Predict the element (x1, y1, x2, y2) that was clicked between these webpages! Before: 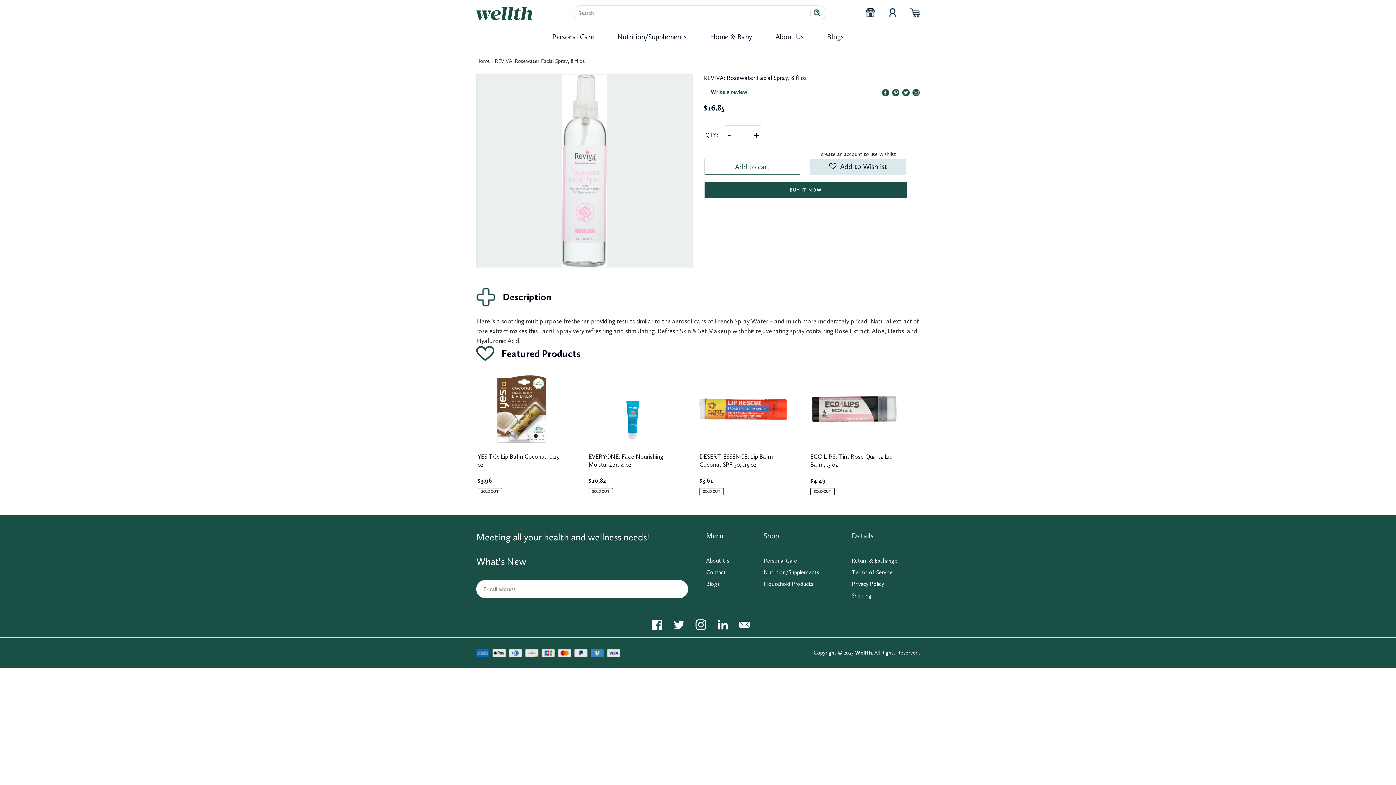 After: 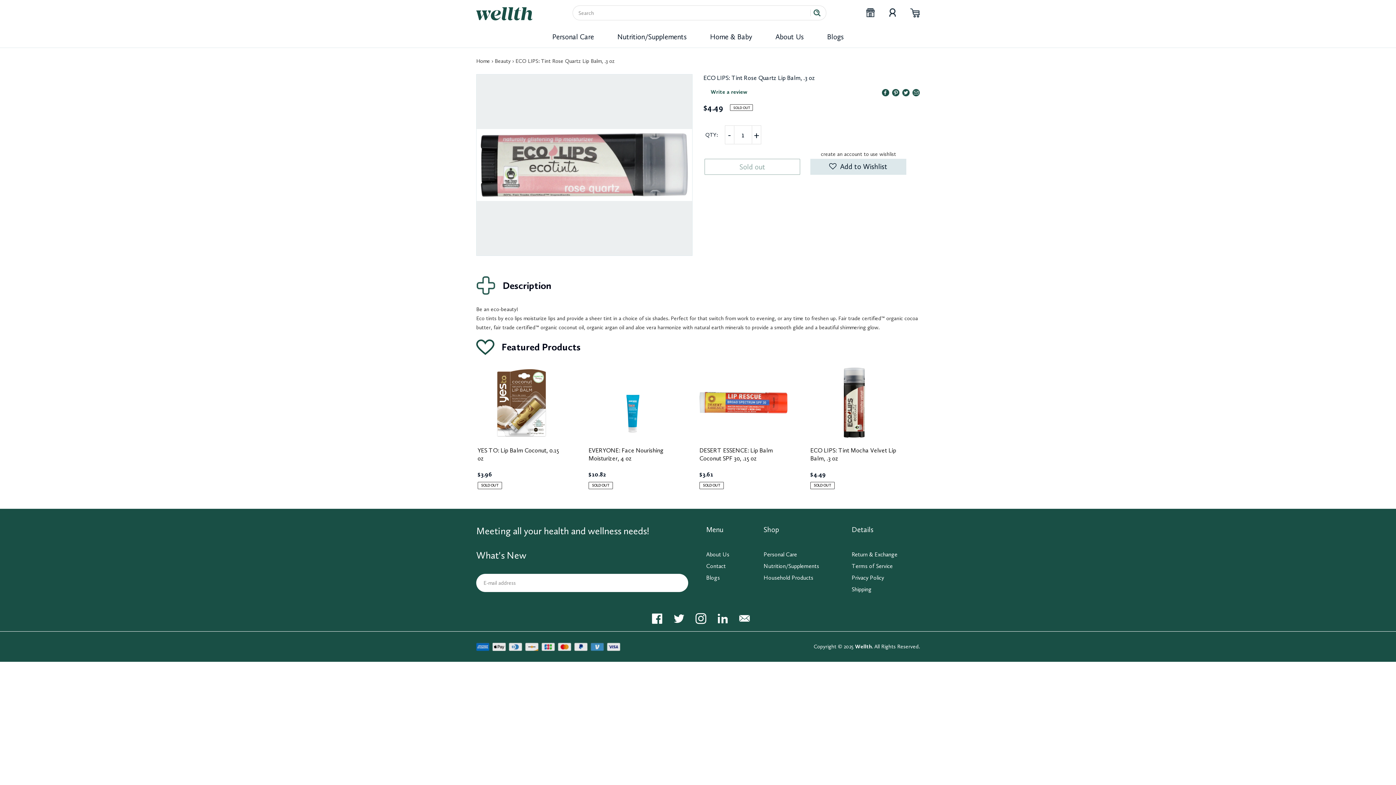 Action: bbox: (810, 452, 898, 468) label: ECO LIPS: Tint Rose Quartz Lip Balm, .3 oz